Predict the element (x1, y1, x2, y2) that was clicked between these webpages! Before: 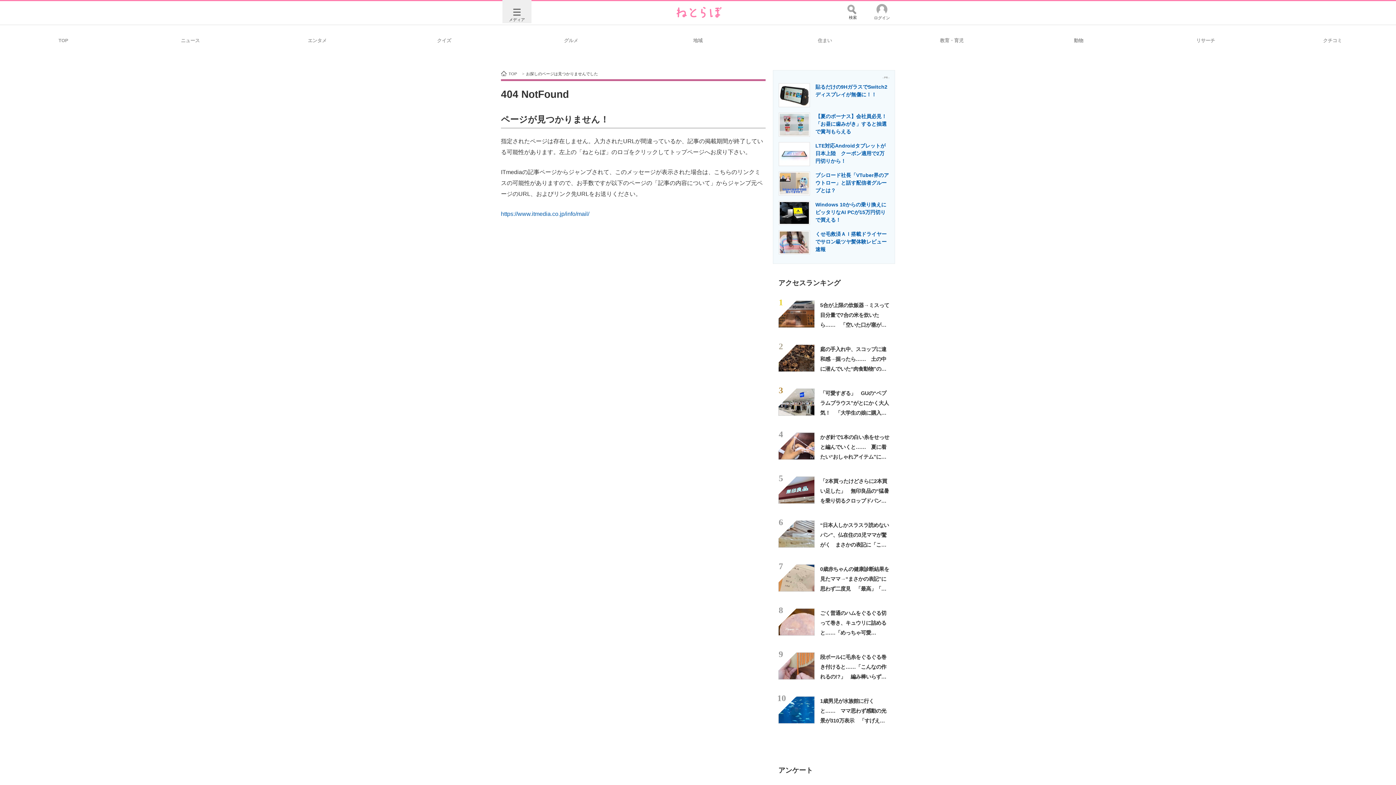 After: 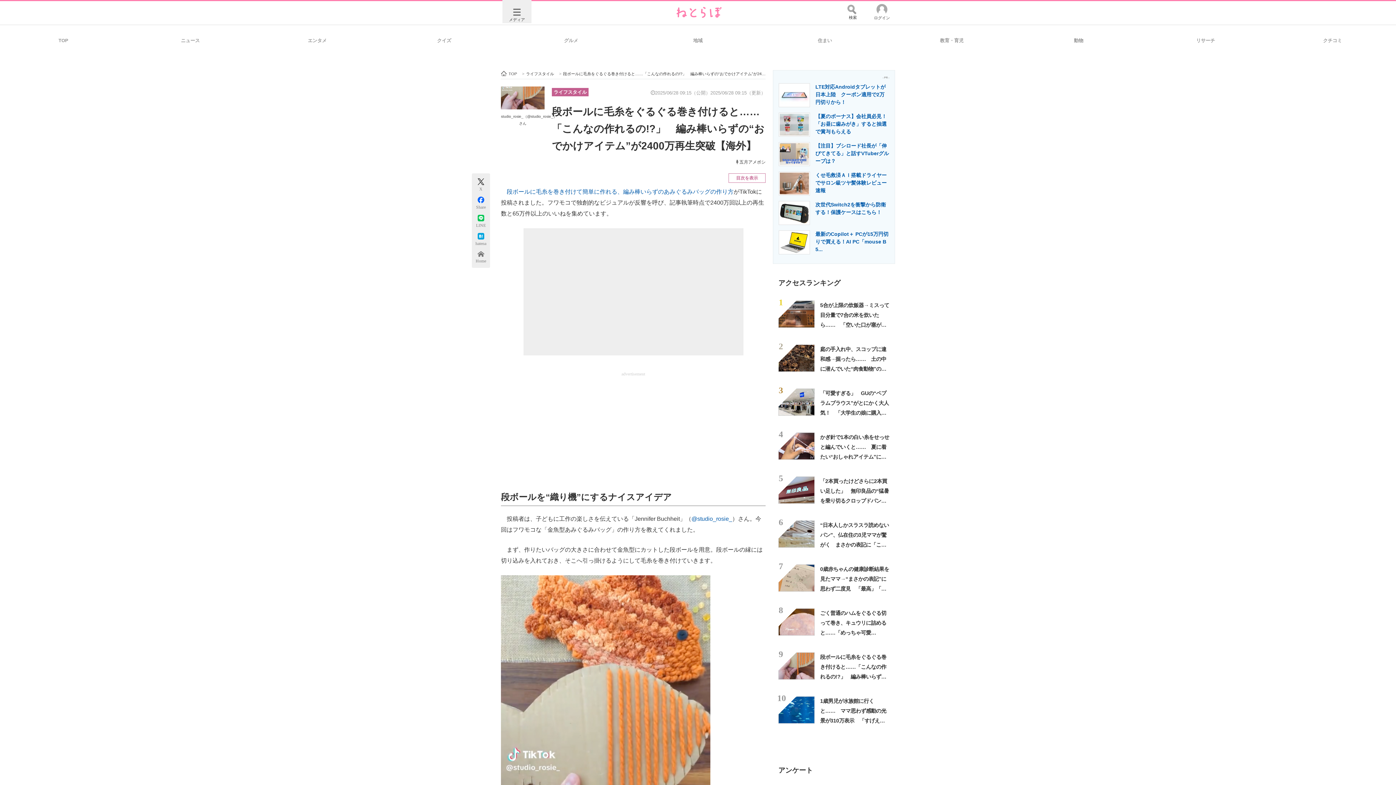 Action: bbox: (820, 654, 888, 699) label: 段ボールに毛糸をぐるぐる巻き付けると……「こんなの作れるの!?」　編み棒いらずの“おでかけアイテム”が2400万再生突破【海外】